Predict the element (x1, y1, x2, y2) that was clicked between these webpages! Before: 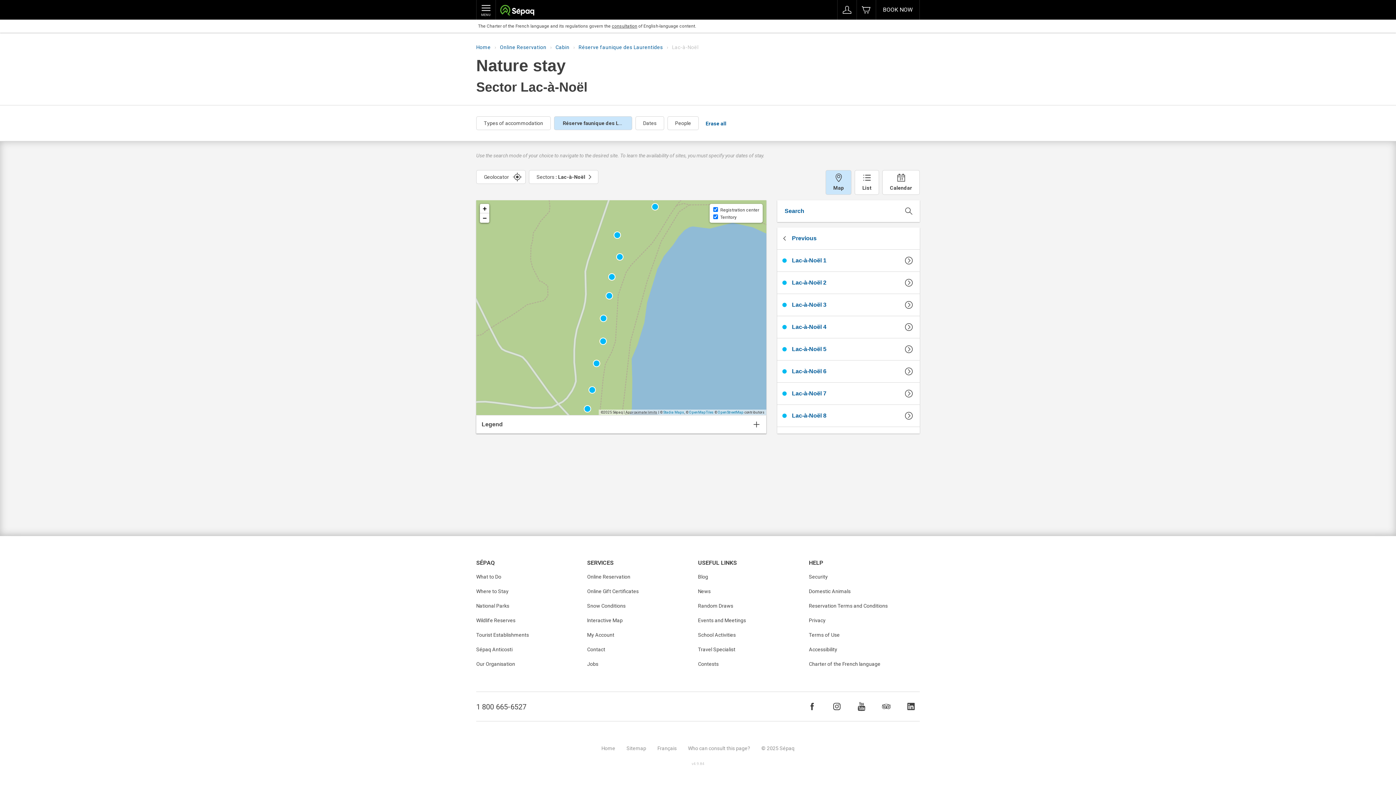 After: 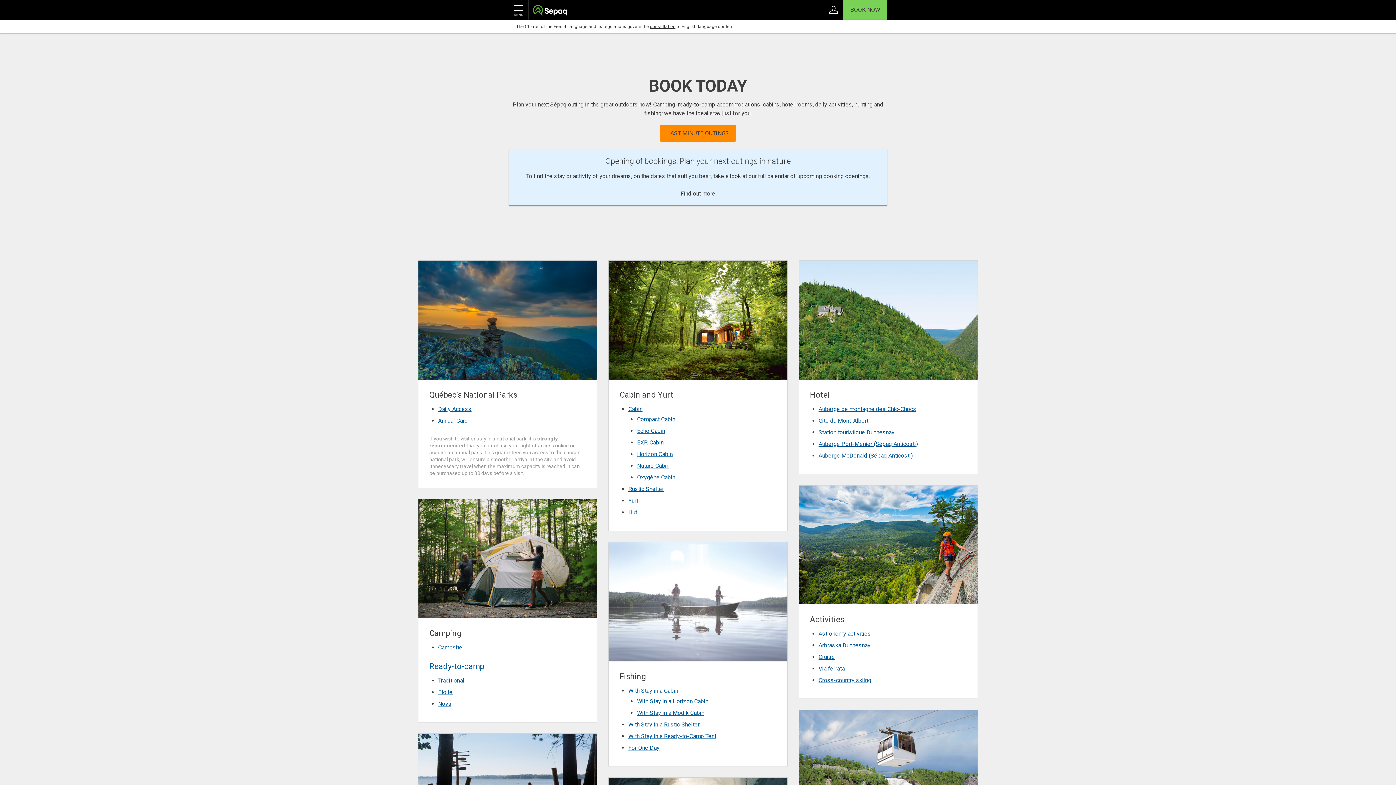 Action: bbox: (876, 0, 920, 19) label: BOOK NOW